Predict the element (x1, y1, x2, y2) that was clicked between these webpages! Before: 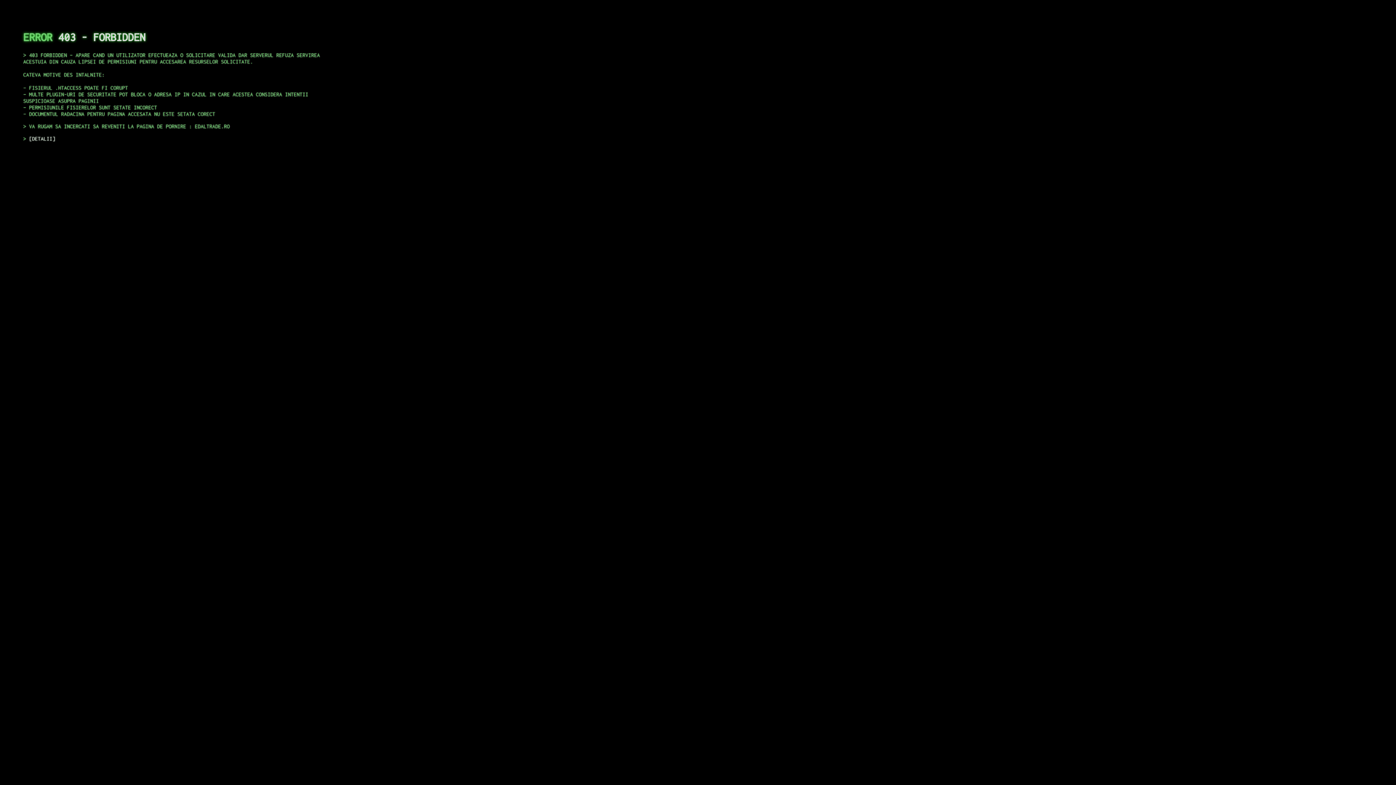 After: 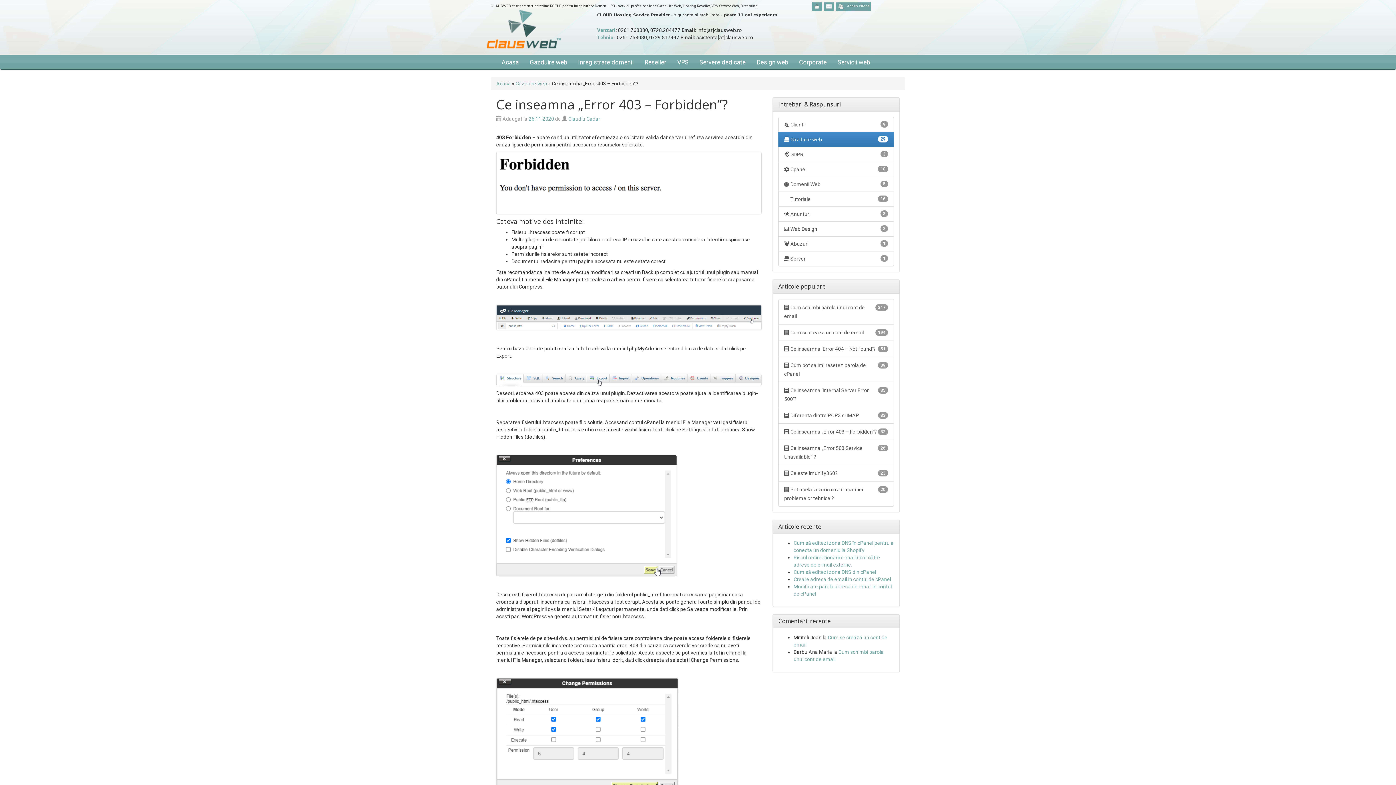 Action: label: DETALII bbox: (29, 135, 55, 141)